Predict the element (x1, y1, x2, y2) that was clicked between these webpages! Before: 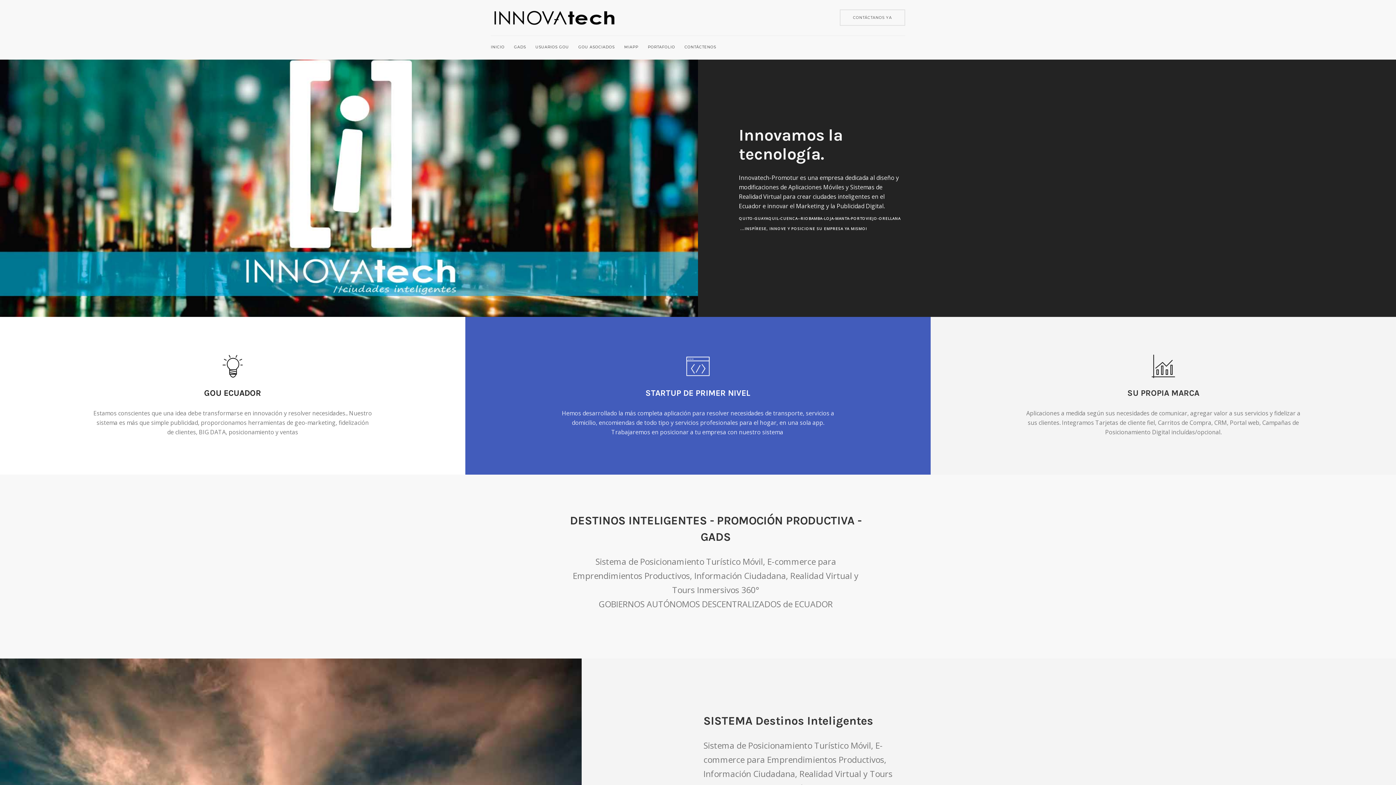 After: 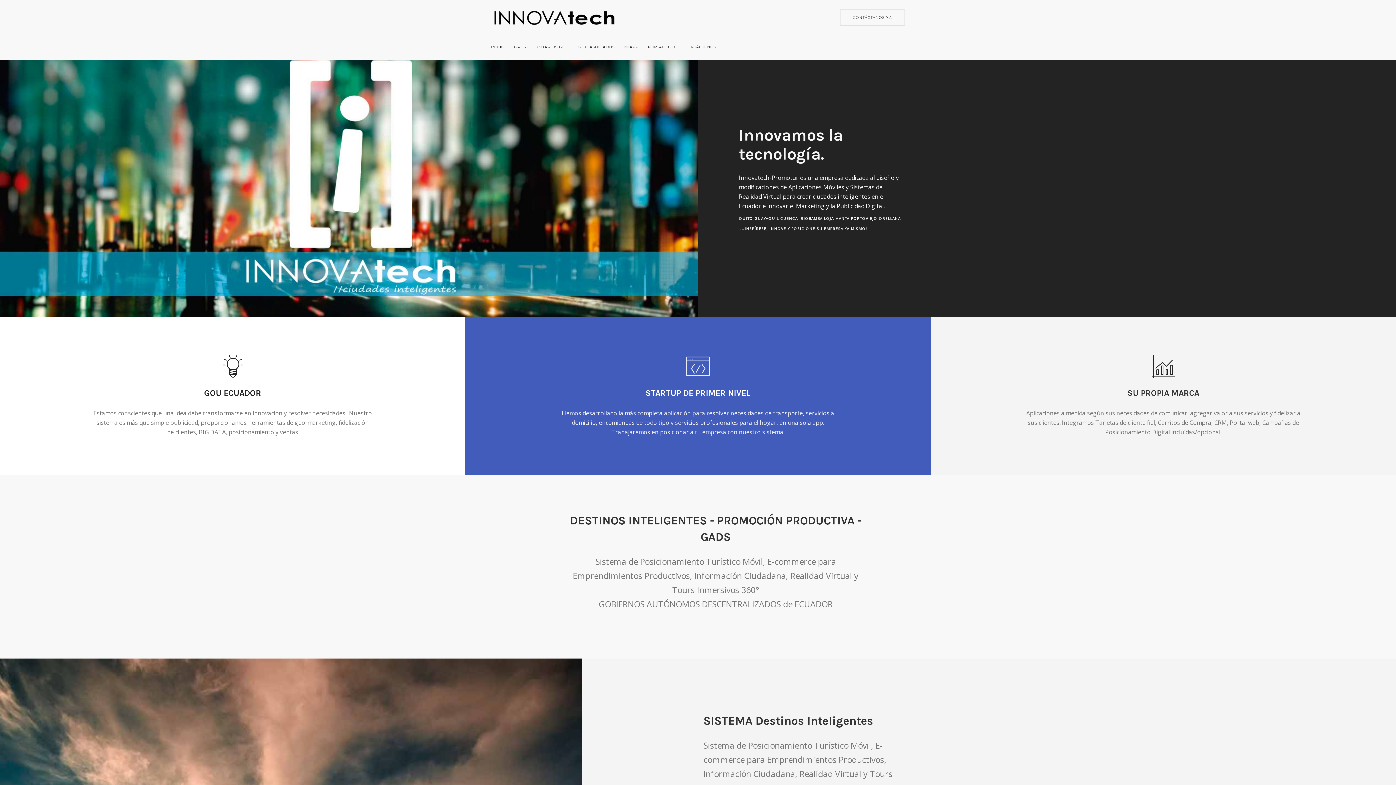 Action: bbox: (490, 9, 692, 26)